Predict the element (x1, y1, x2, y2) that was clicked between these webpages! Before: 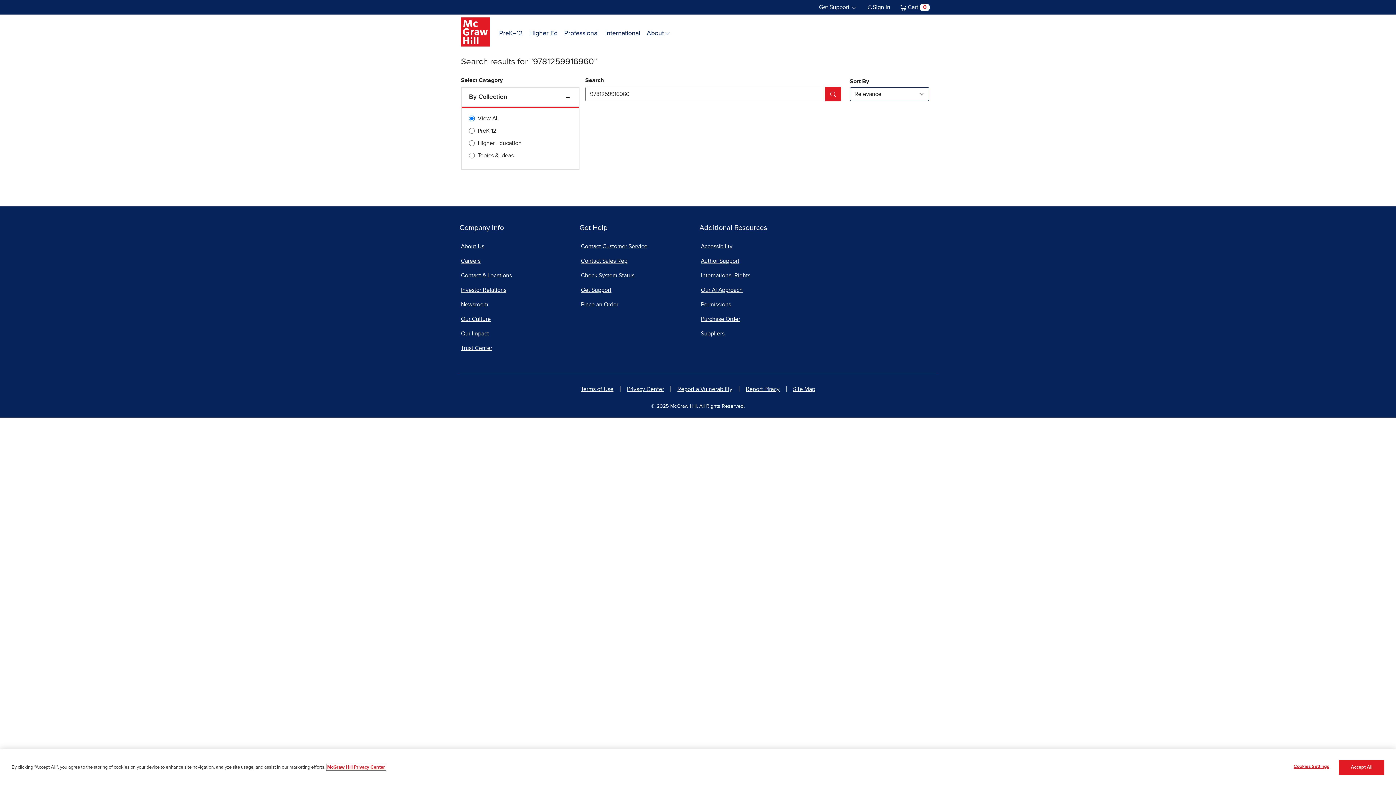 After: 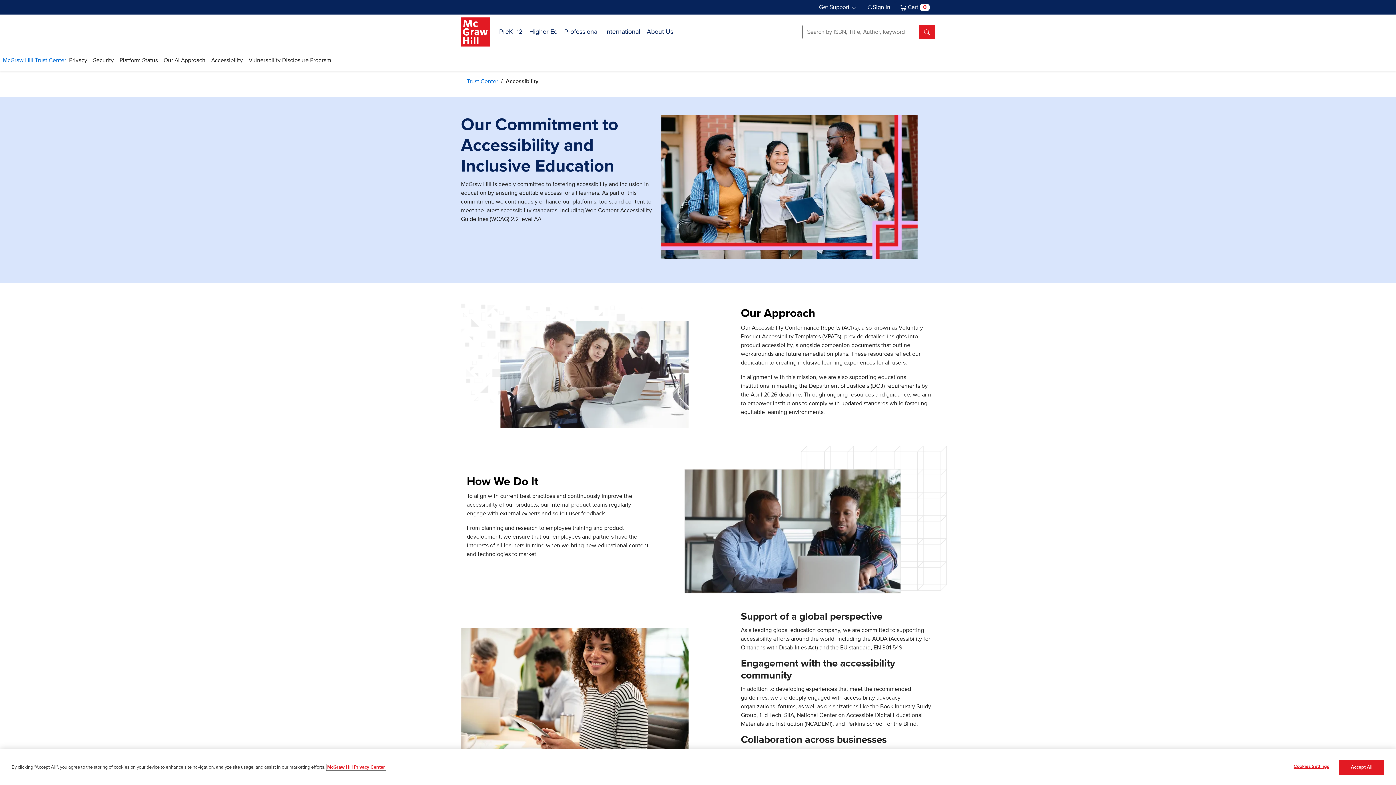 Action: bbox: (699, 239, 816, 253) label: Accessibility